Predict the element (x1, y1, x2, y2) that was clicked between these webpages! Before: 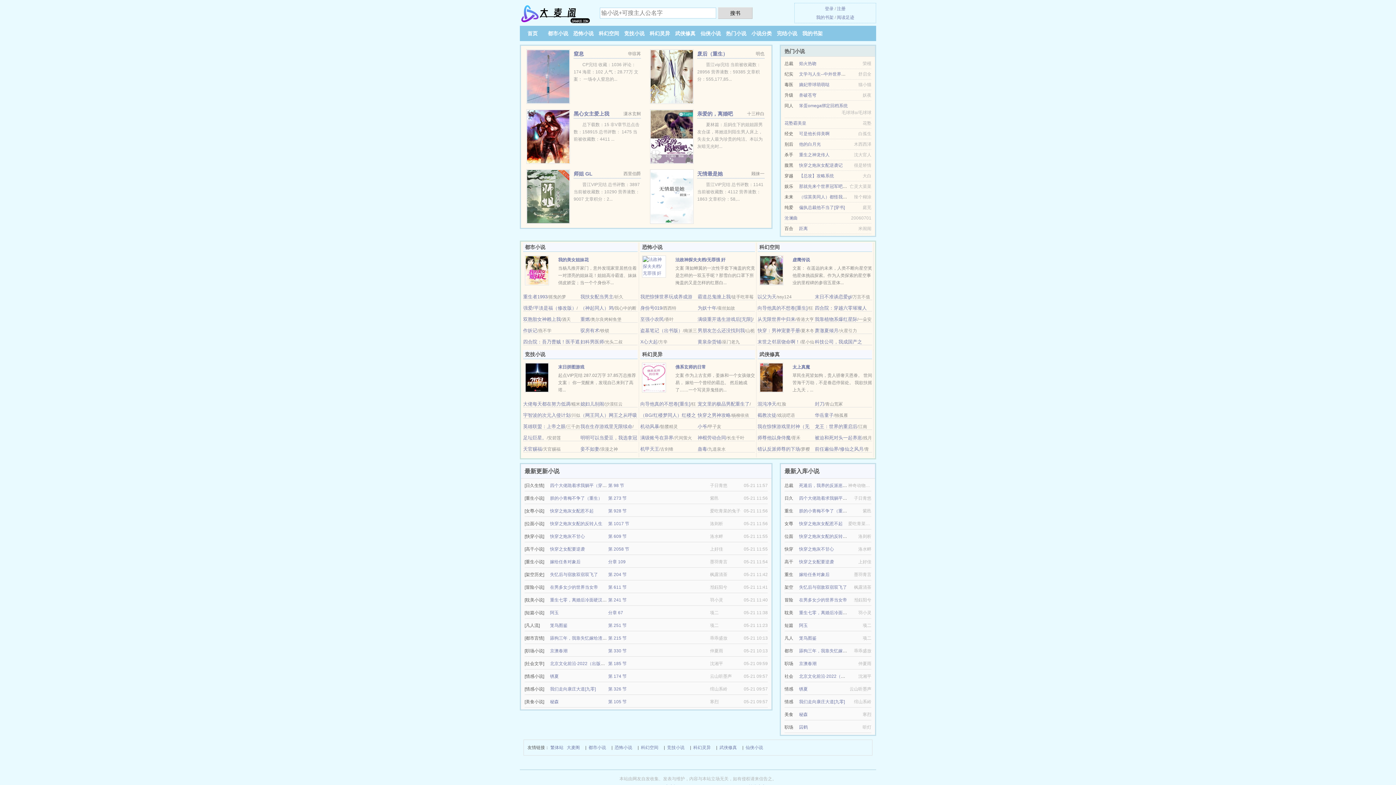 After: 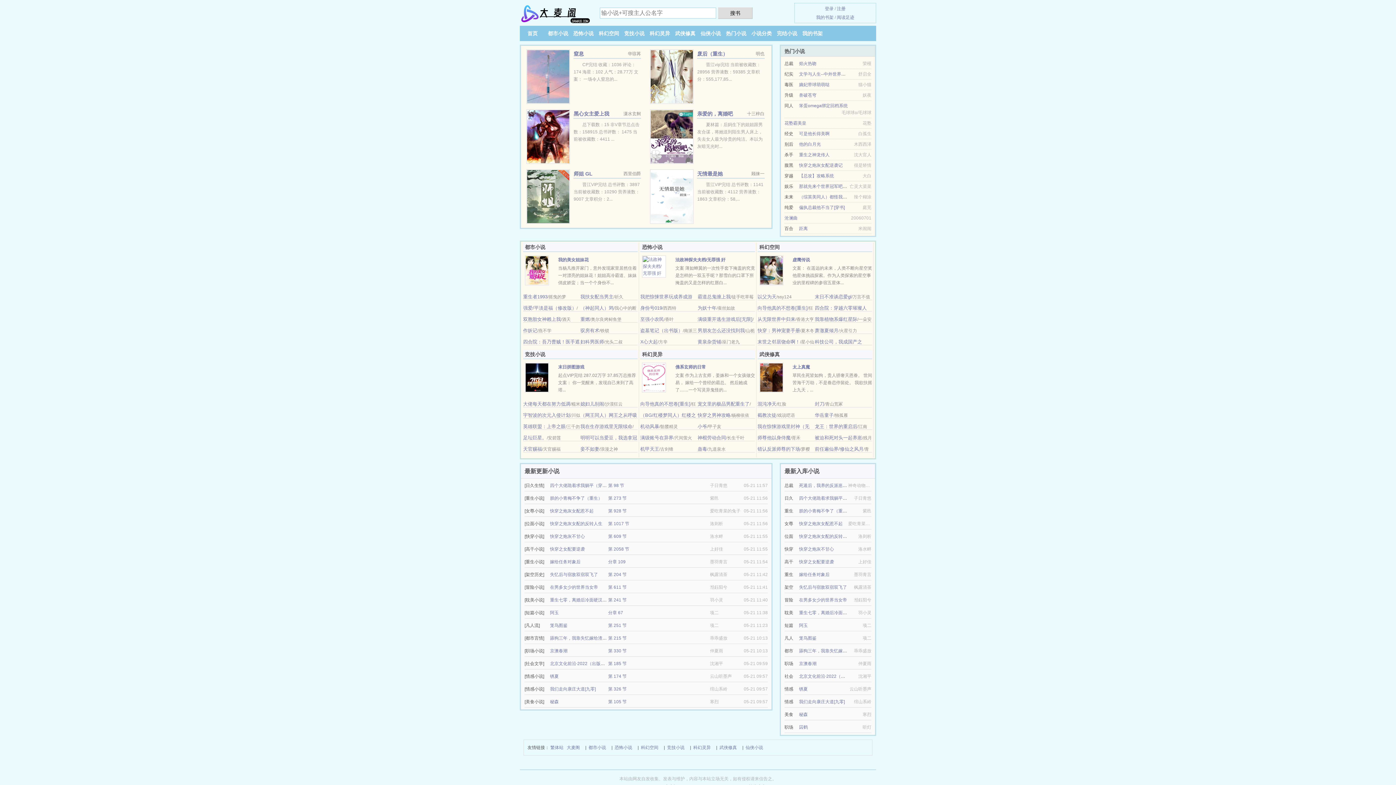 Action: label: 重生者1993 bbox: (523, 294, 547, 299)